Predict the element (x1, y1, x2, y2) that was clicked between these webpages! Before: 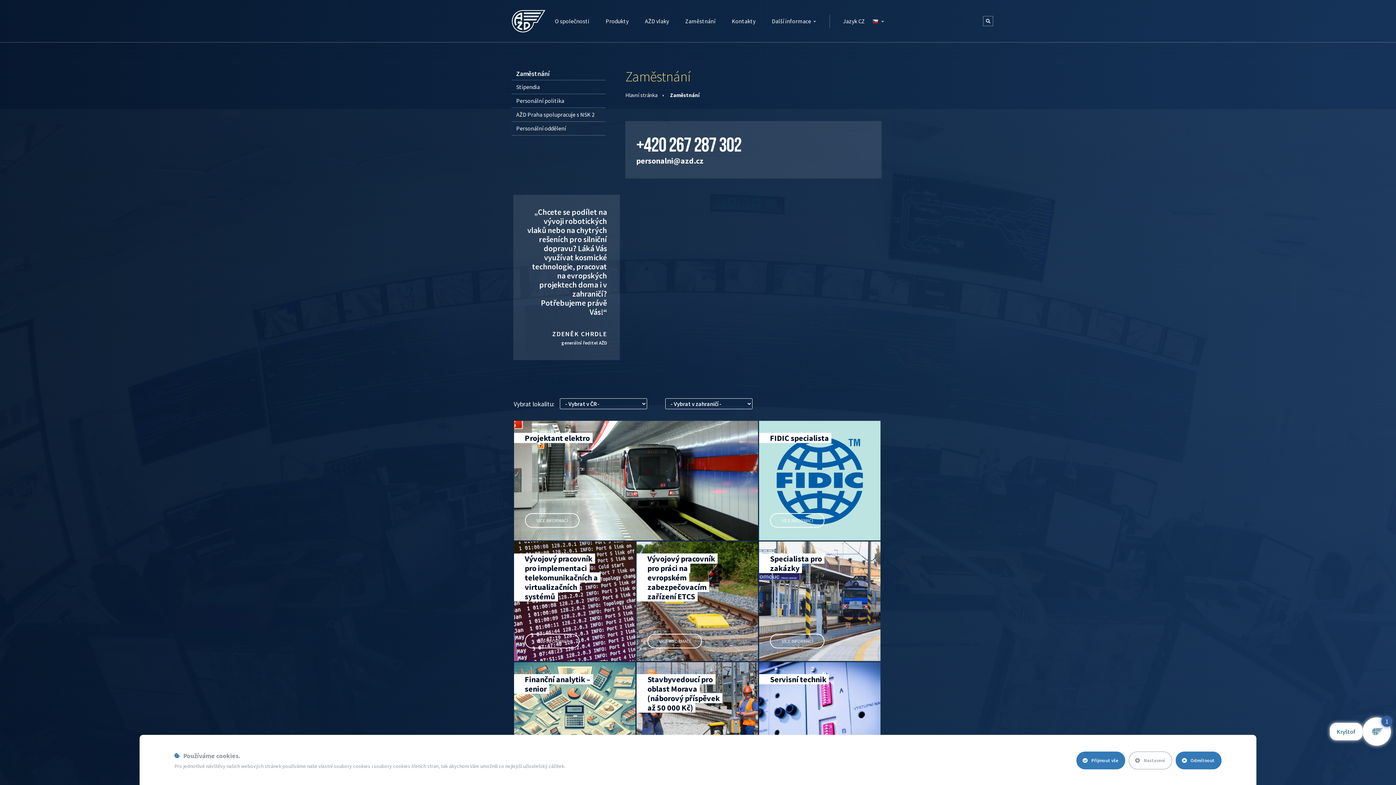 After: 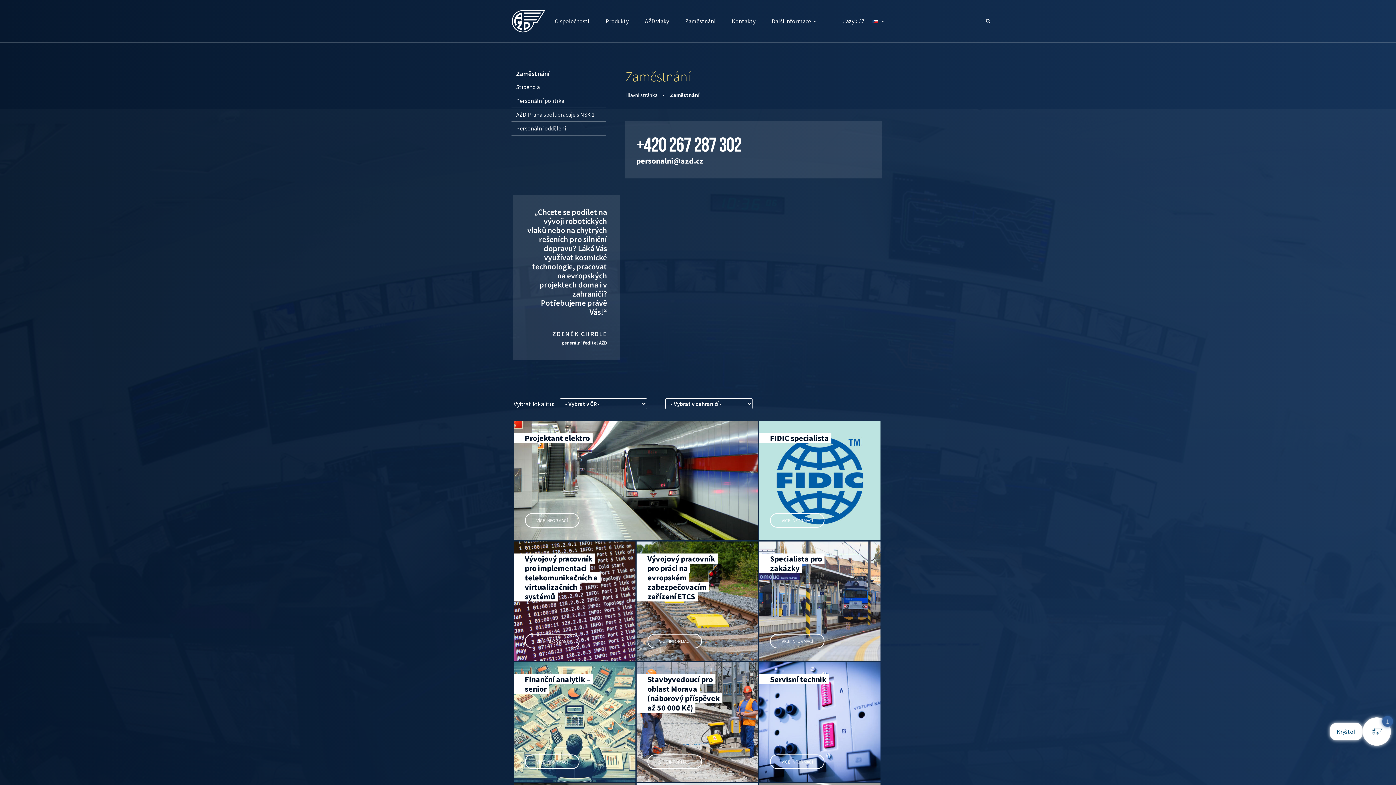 Action: label: Přijmout vše bbox: (1076, 752, 1125, 769)